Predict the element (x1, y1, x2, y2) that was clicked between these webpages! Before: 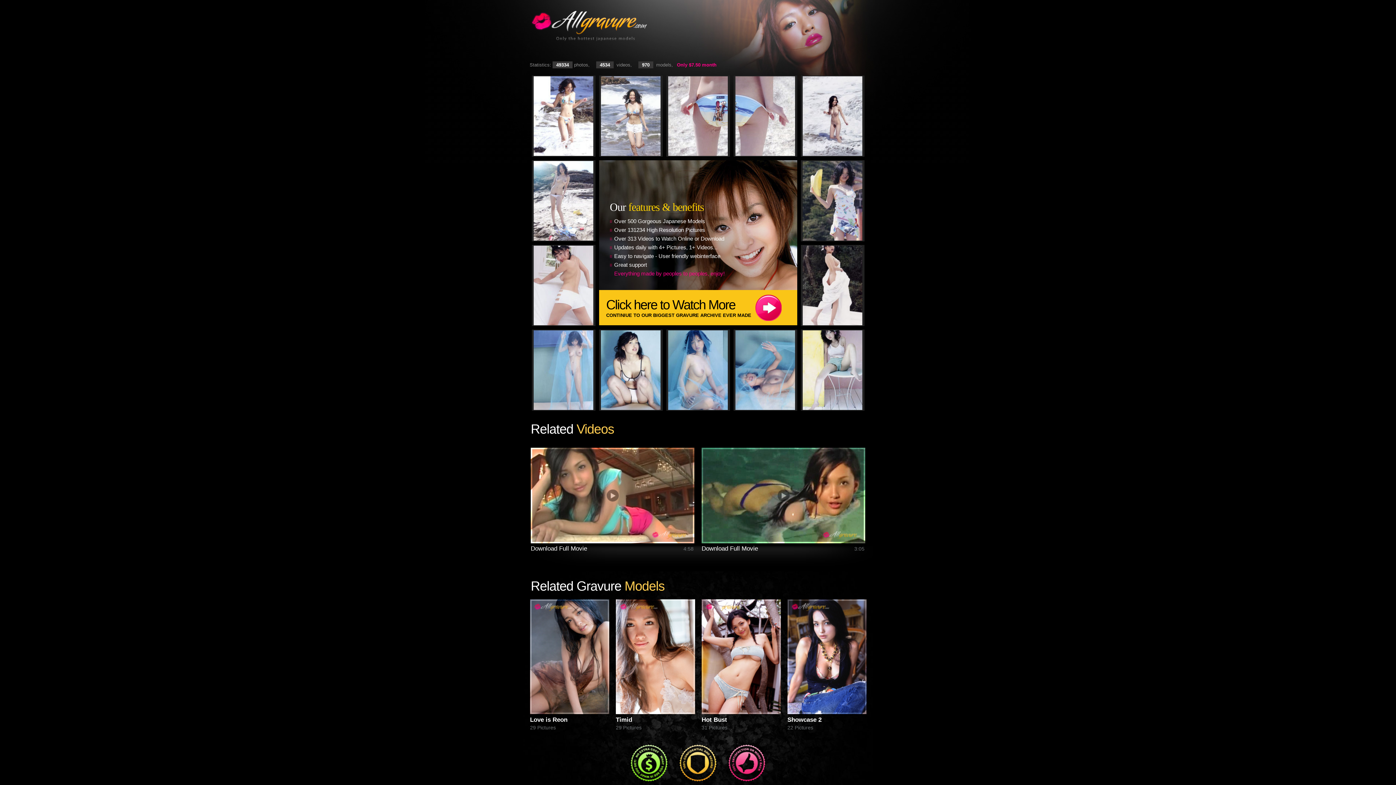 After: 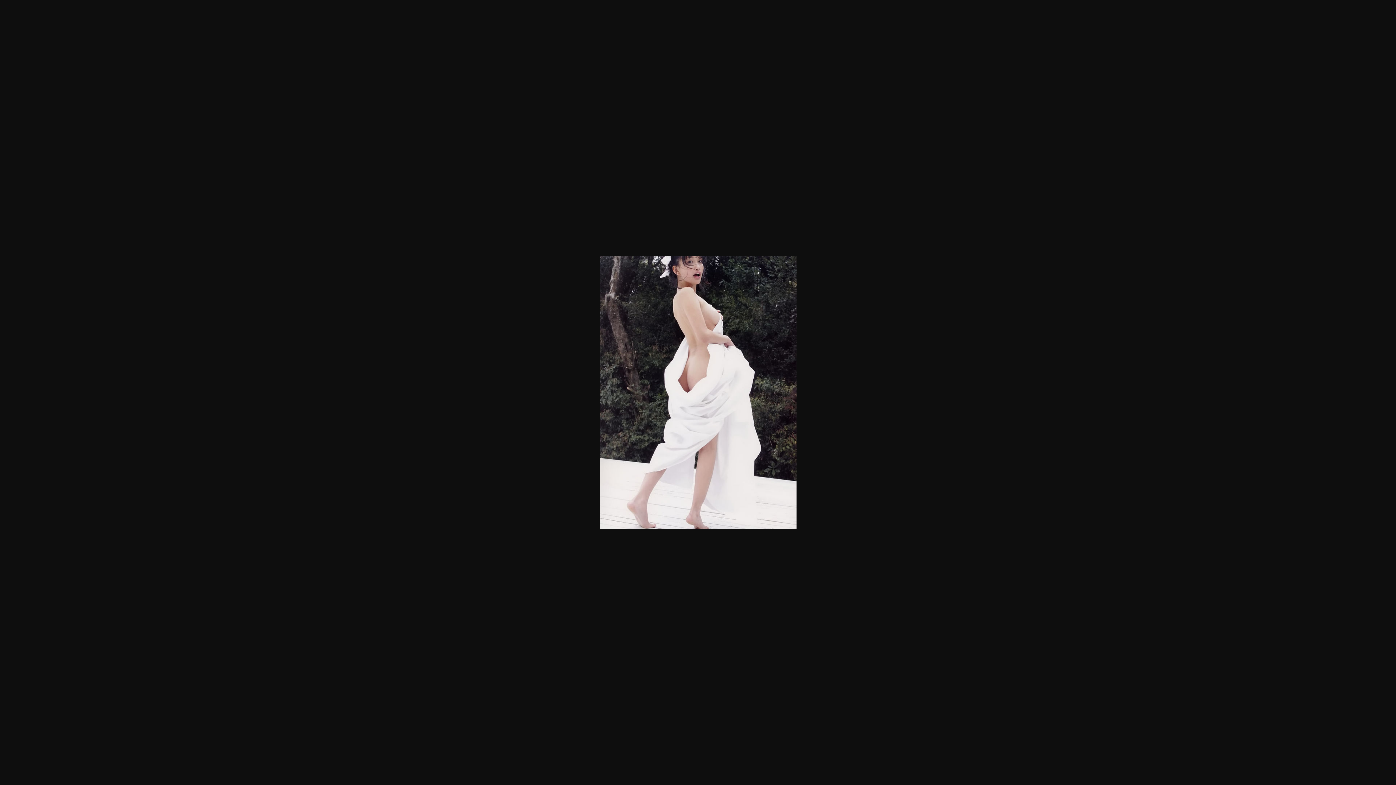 Action: bbox: (802, 320, 862, 326)